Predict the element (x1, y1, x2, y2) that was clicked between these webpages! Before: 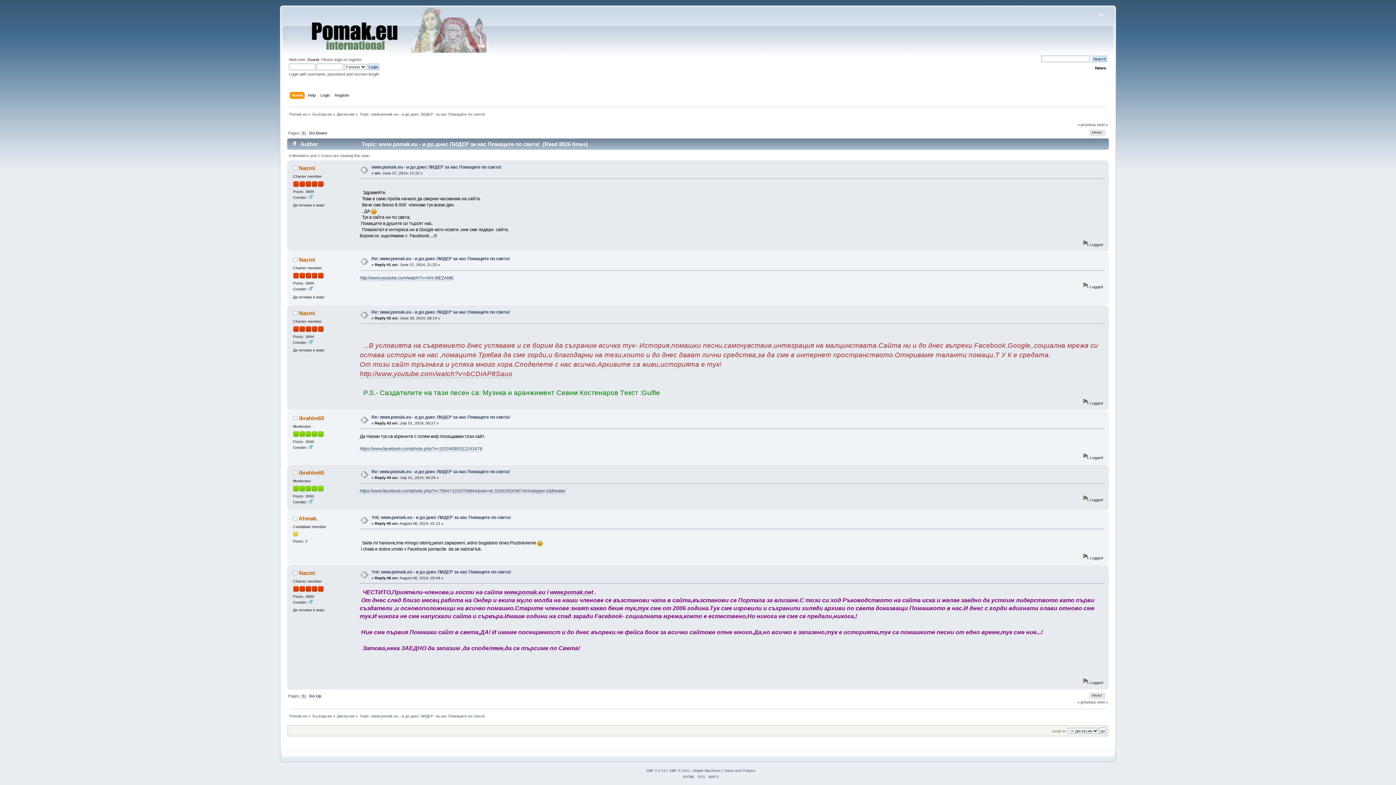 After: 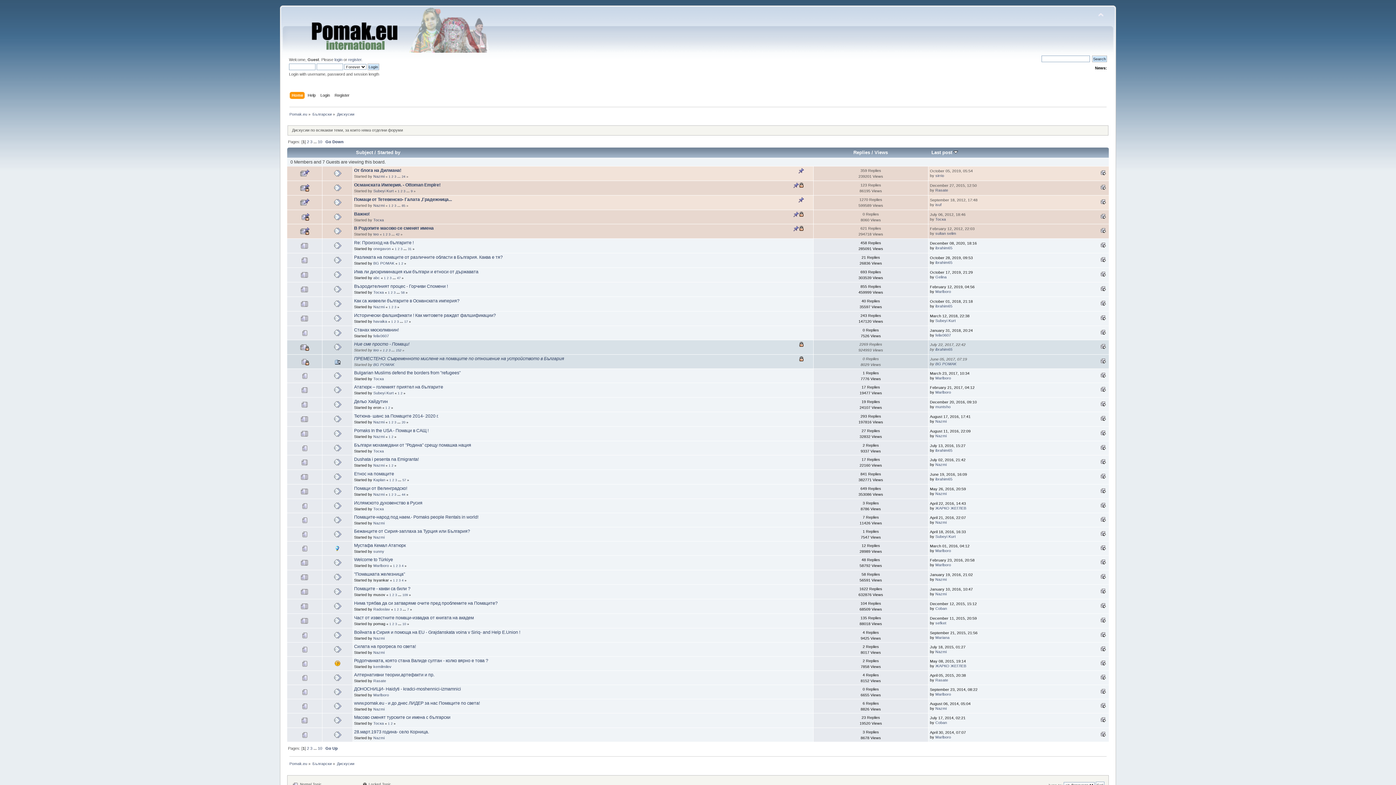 Action: label: Дискусии bbox: (337, 111, 354, 116)